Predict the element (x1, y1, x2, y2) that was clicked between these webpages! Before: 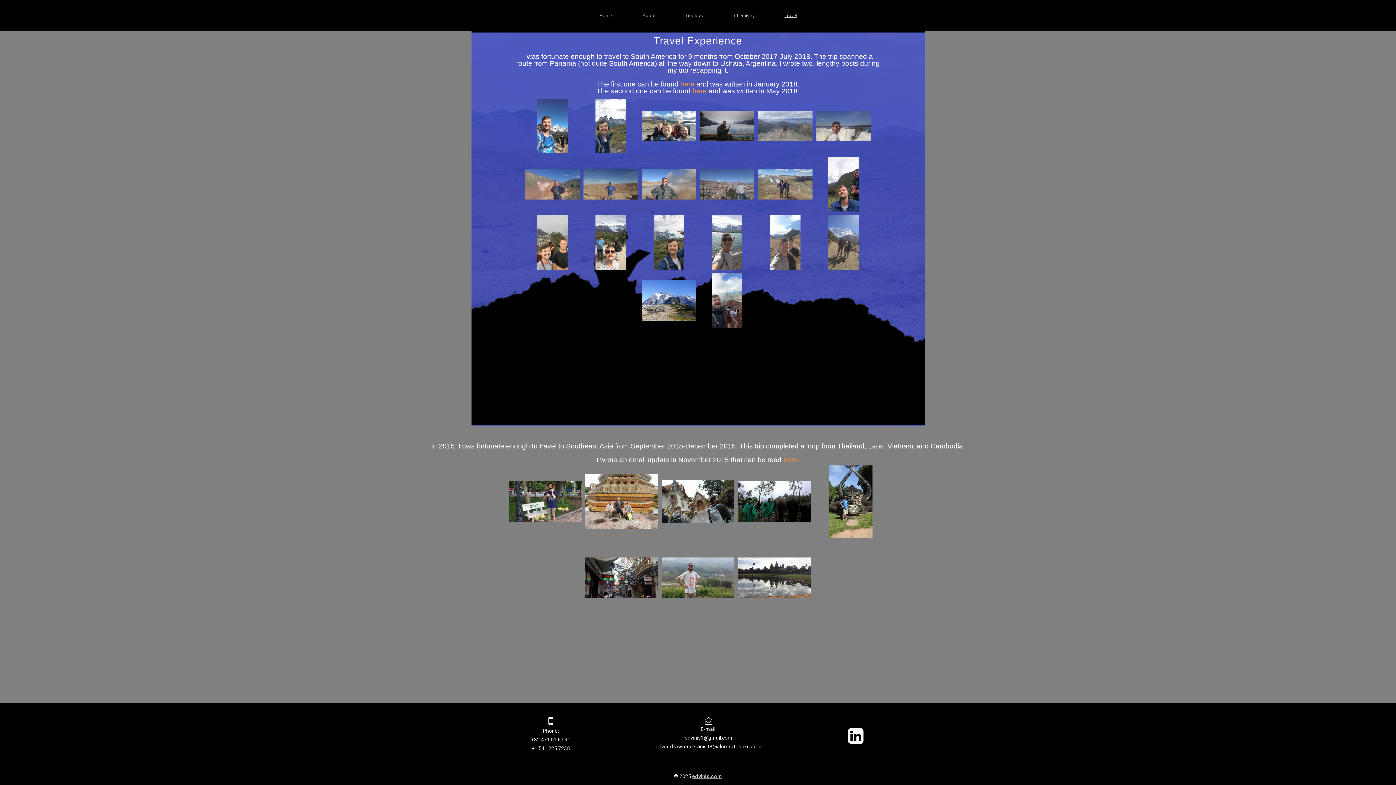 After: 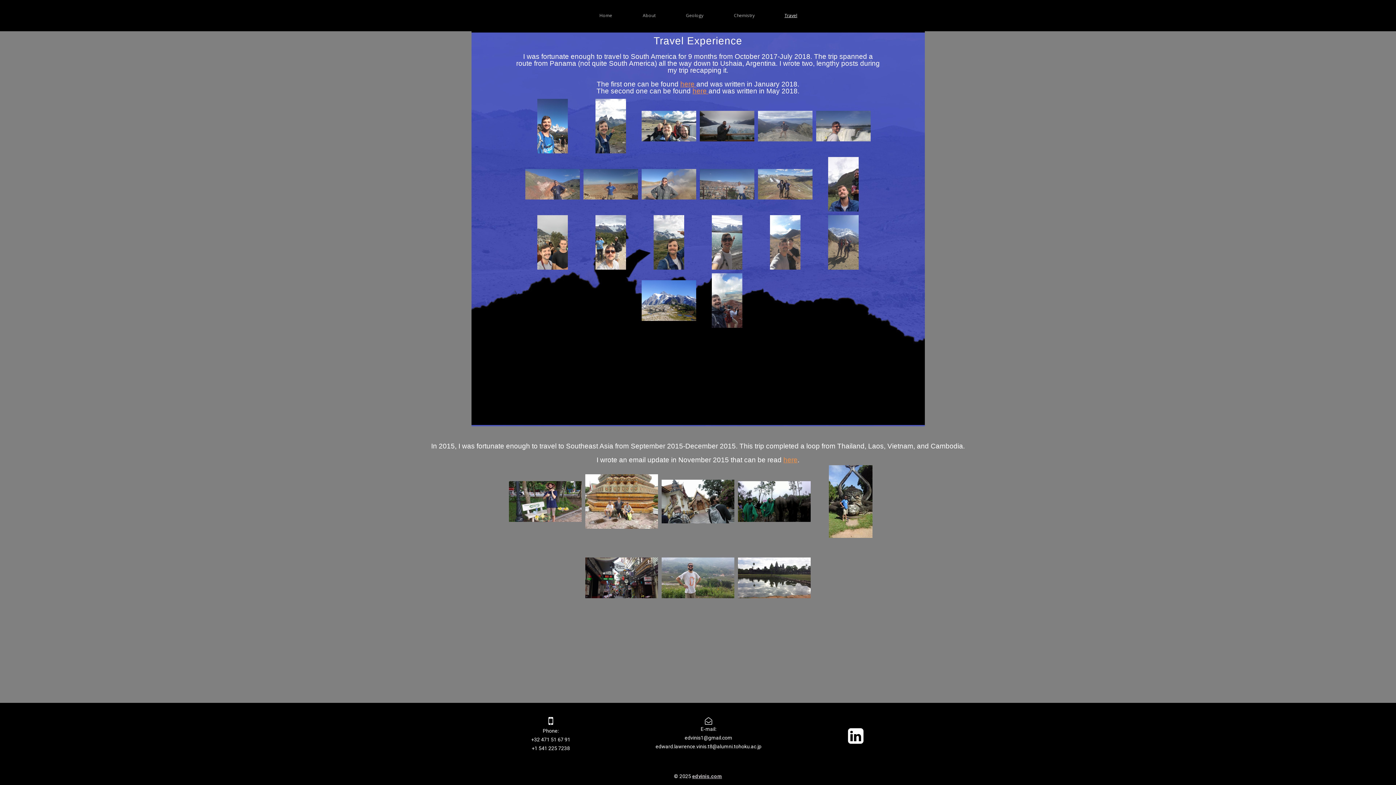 Action: bbox: (777, 9, 804, 21) label: Travel